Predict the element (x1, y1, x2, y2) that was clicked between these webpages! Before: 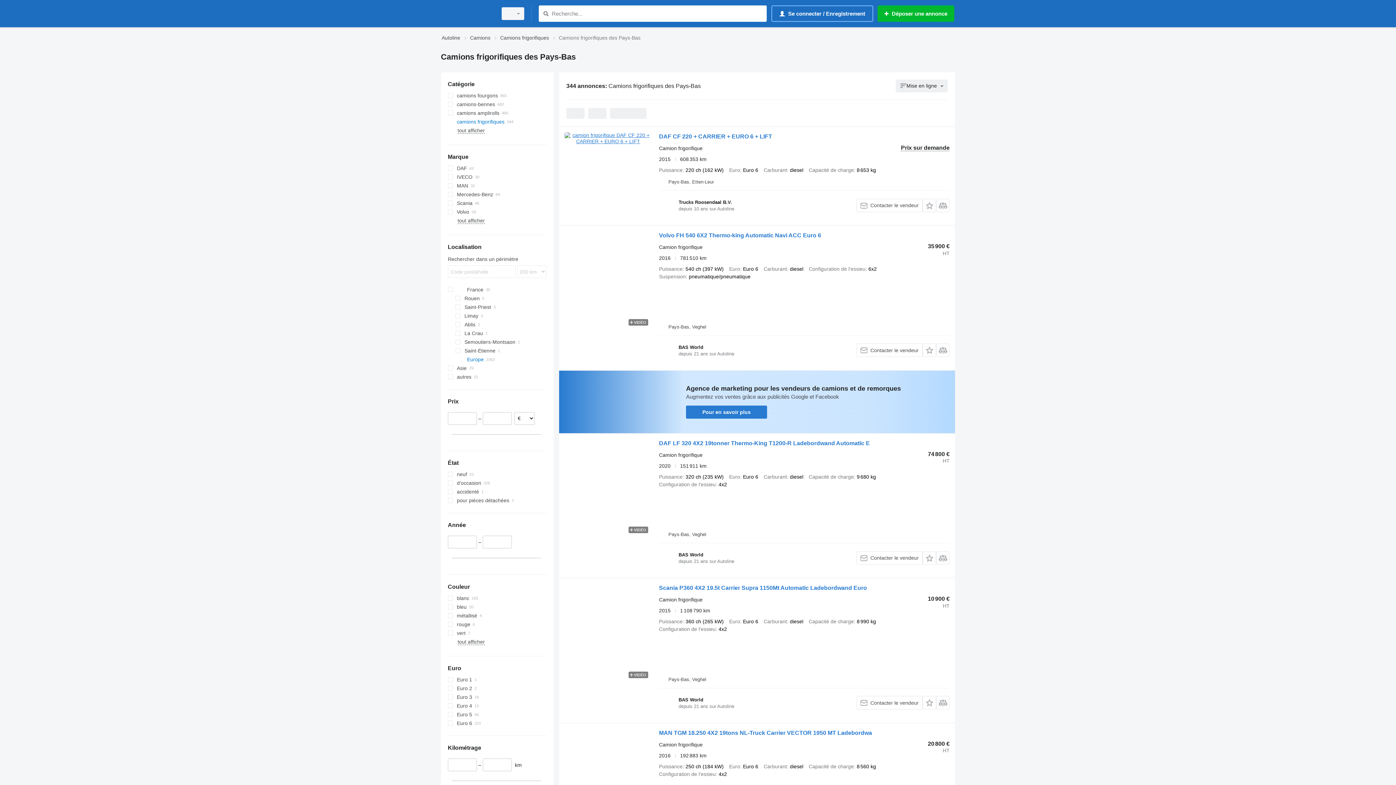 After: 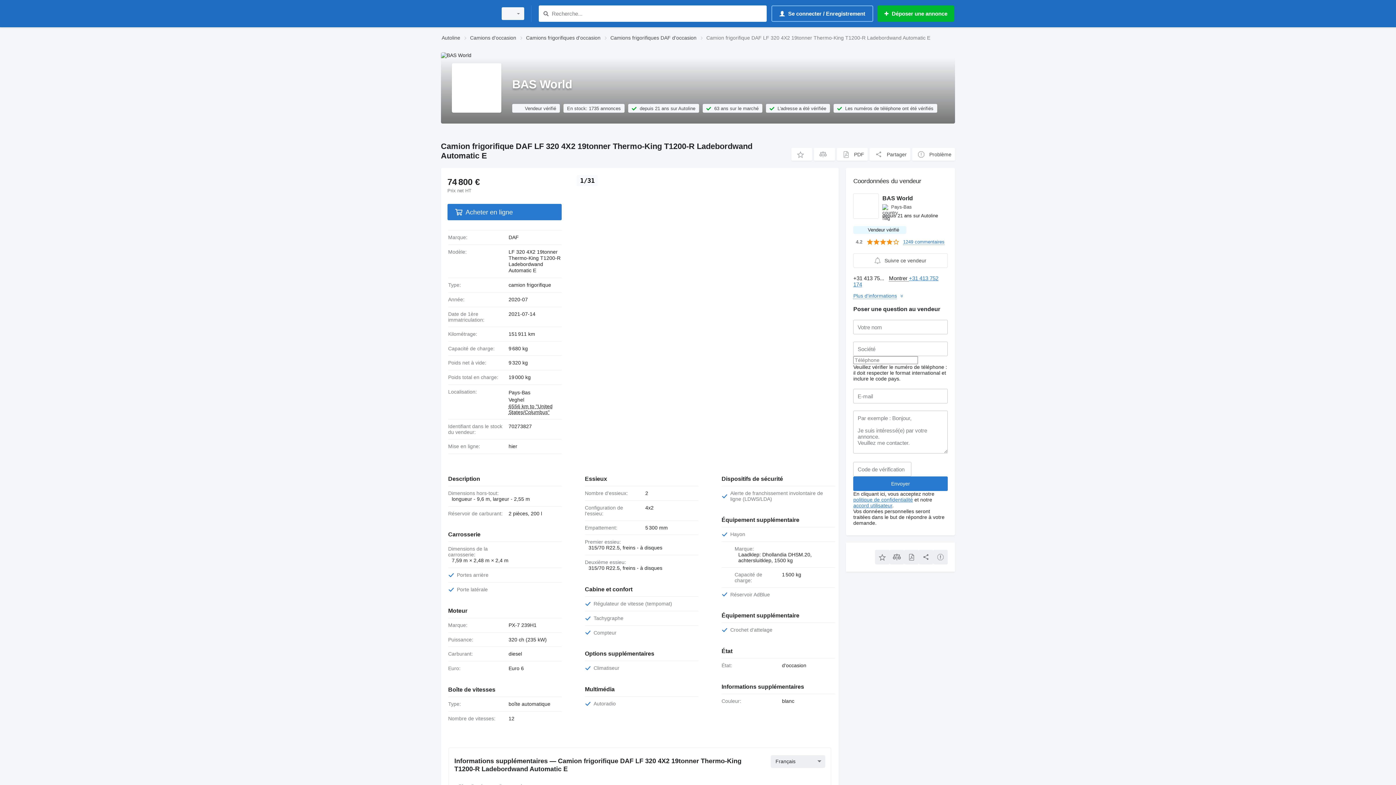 Action: bbox: (564, 439, 651, 572)